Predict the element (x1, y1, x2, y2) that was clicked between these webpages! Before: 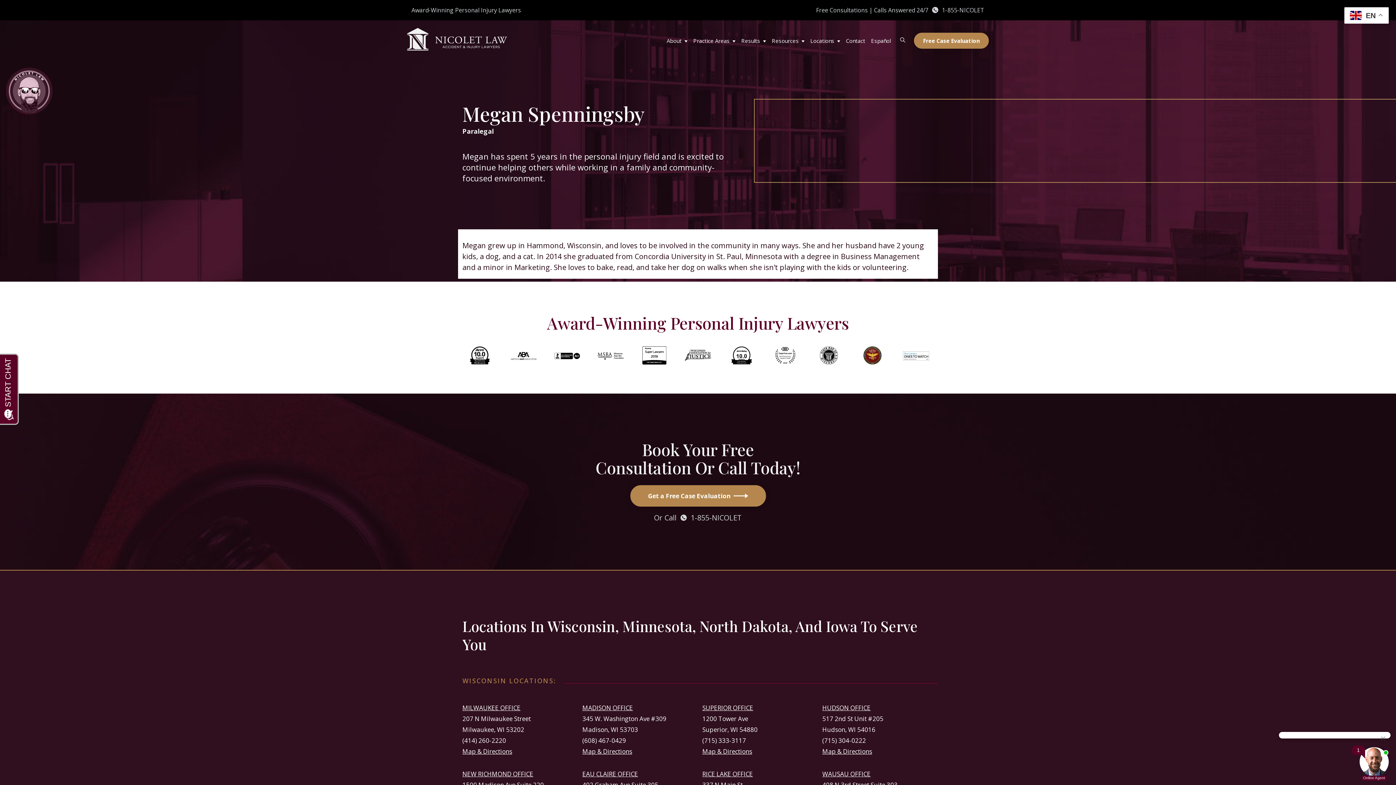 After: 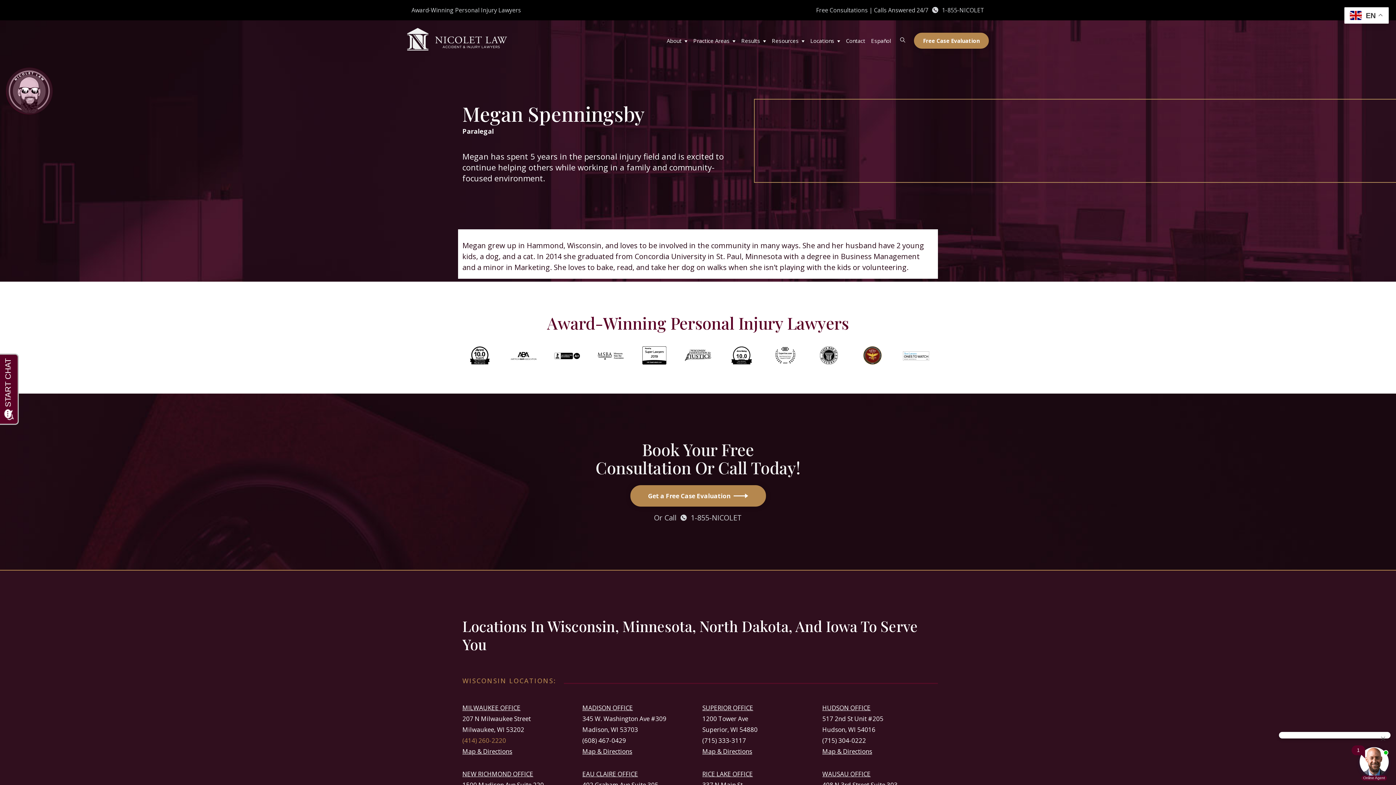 Action: bbox: (462, 736, 506, 745) label: Call Now